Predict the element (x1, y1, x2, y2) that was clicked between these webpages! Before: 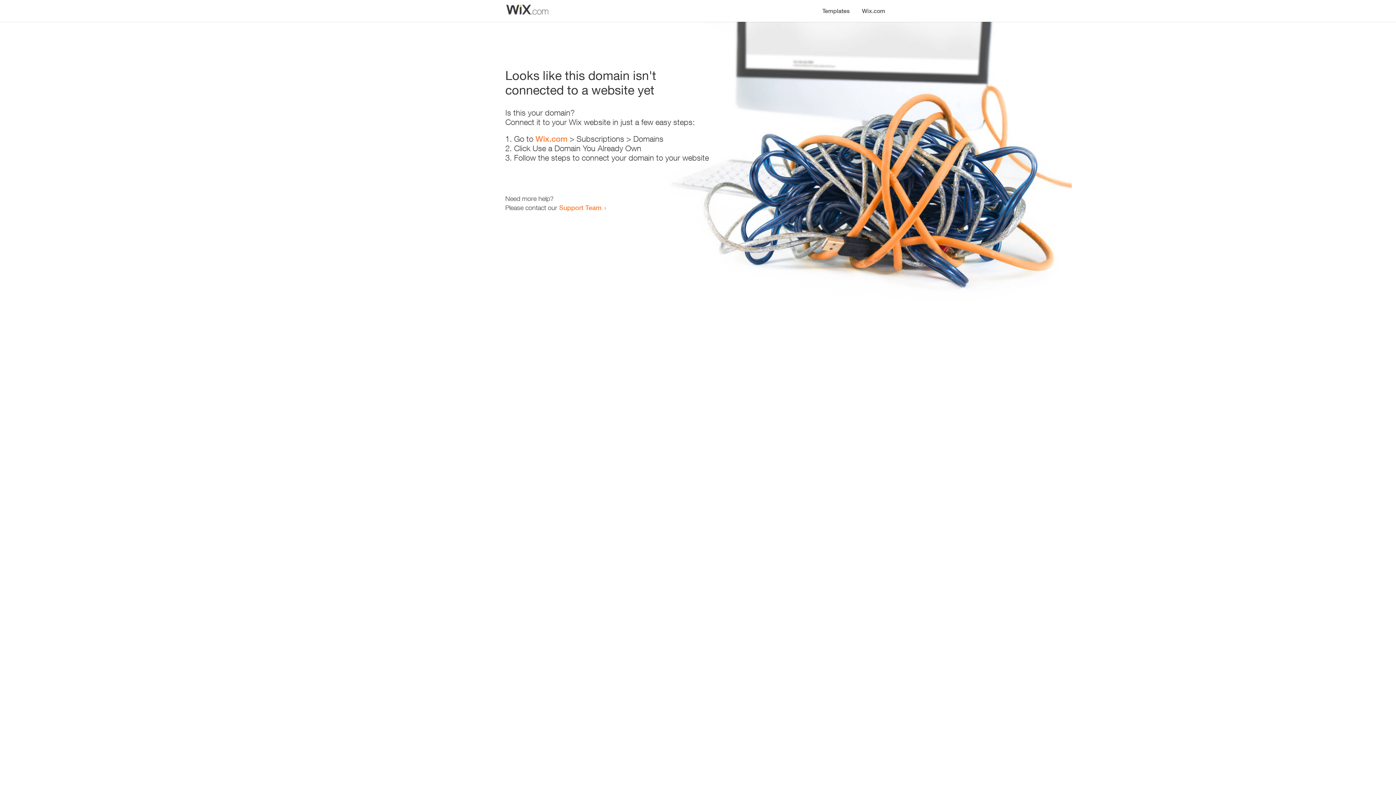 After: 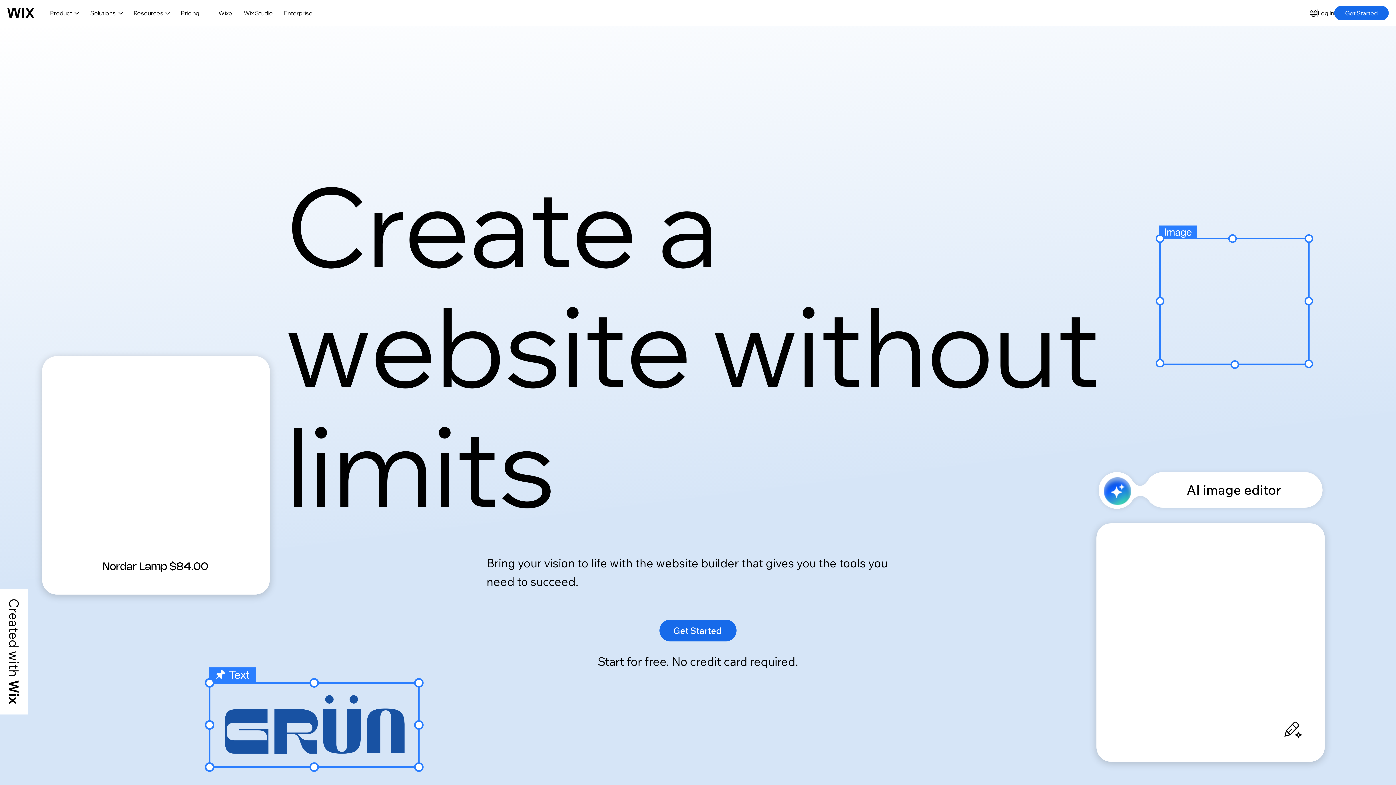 Action: label: Wix.com bbox: (856, 0, 890, 14)